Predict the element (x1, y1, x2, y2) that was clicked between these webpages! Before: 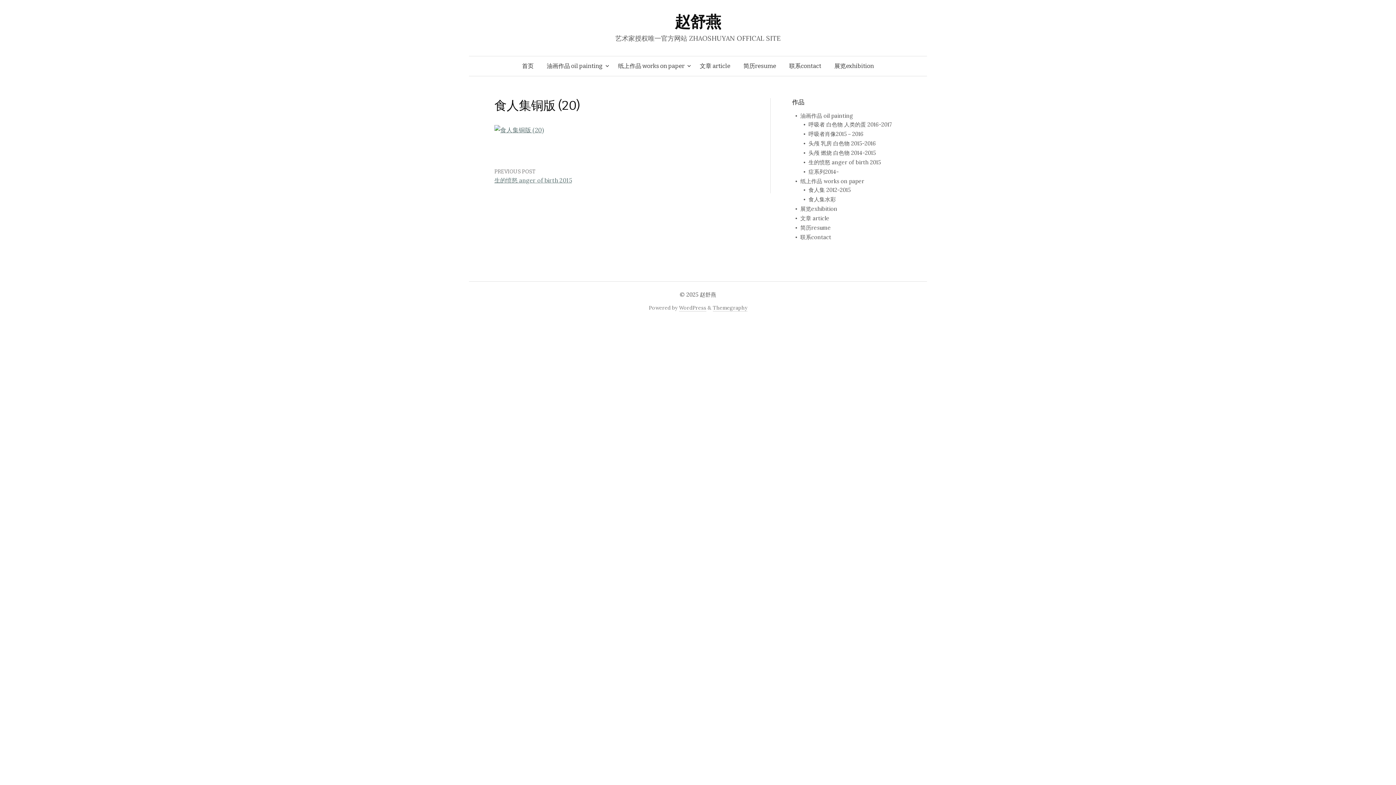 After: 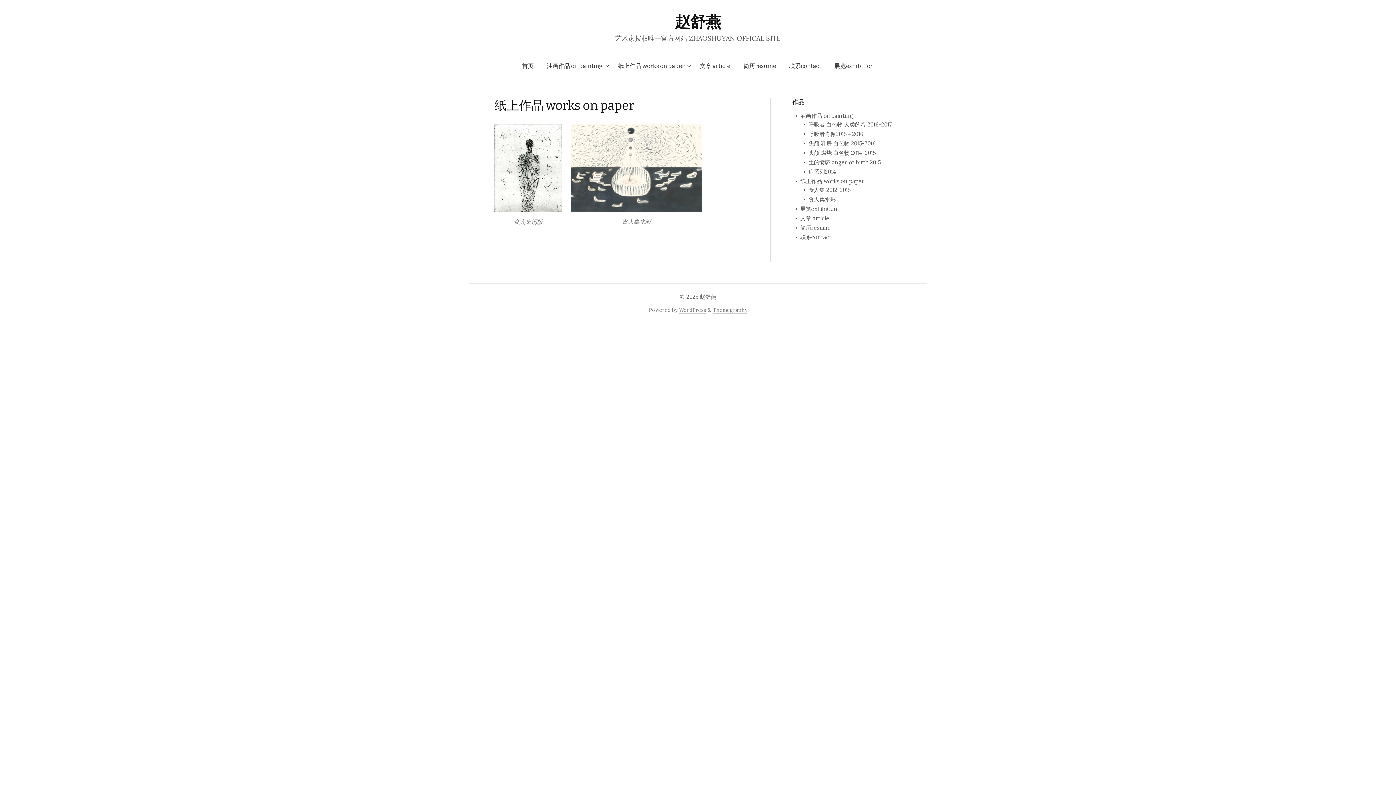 Action: bbox: (800, 177, 864, 184) label: 纸上作品 works on paper